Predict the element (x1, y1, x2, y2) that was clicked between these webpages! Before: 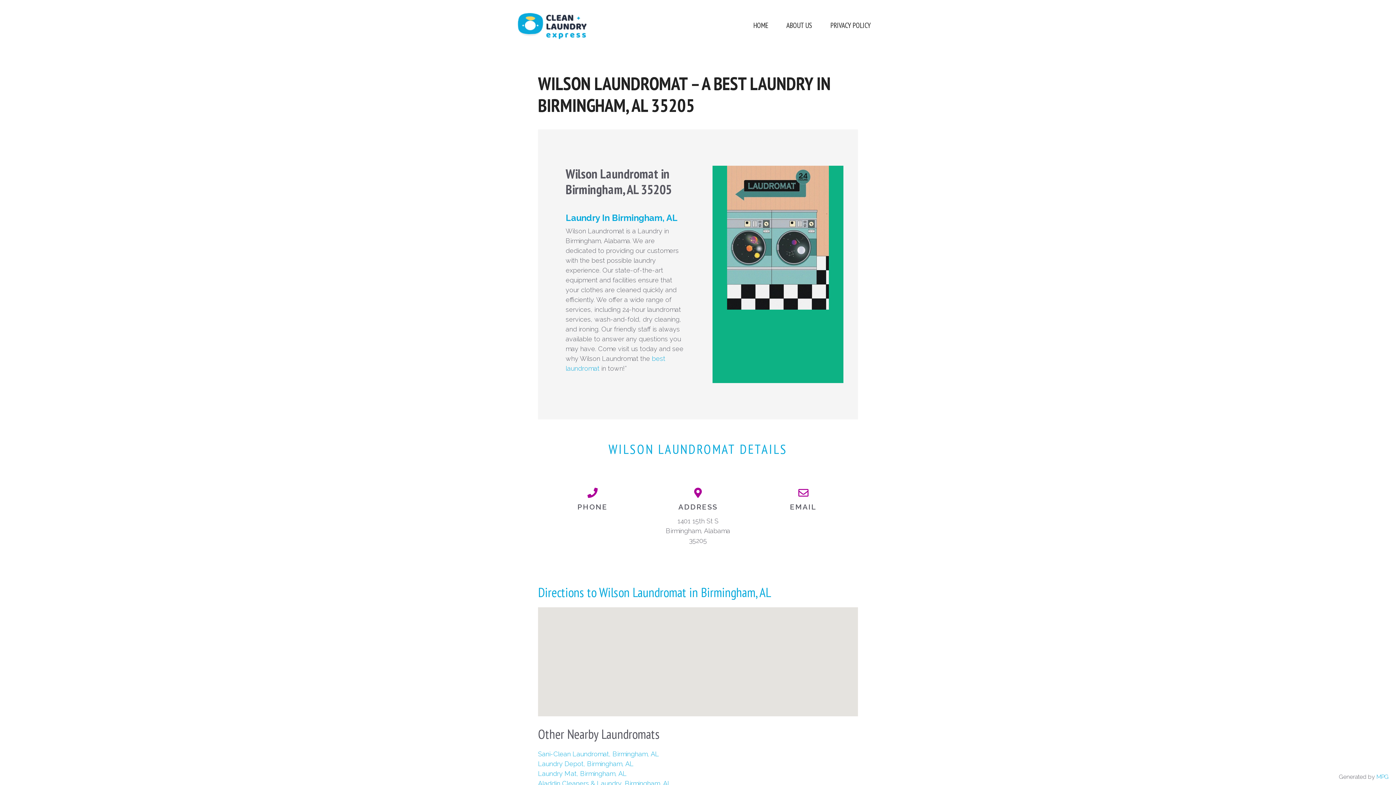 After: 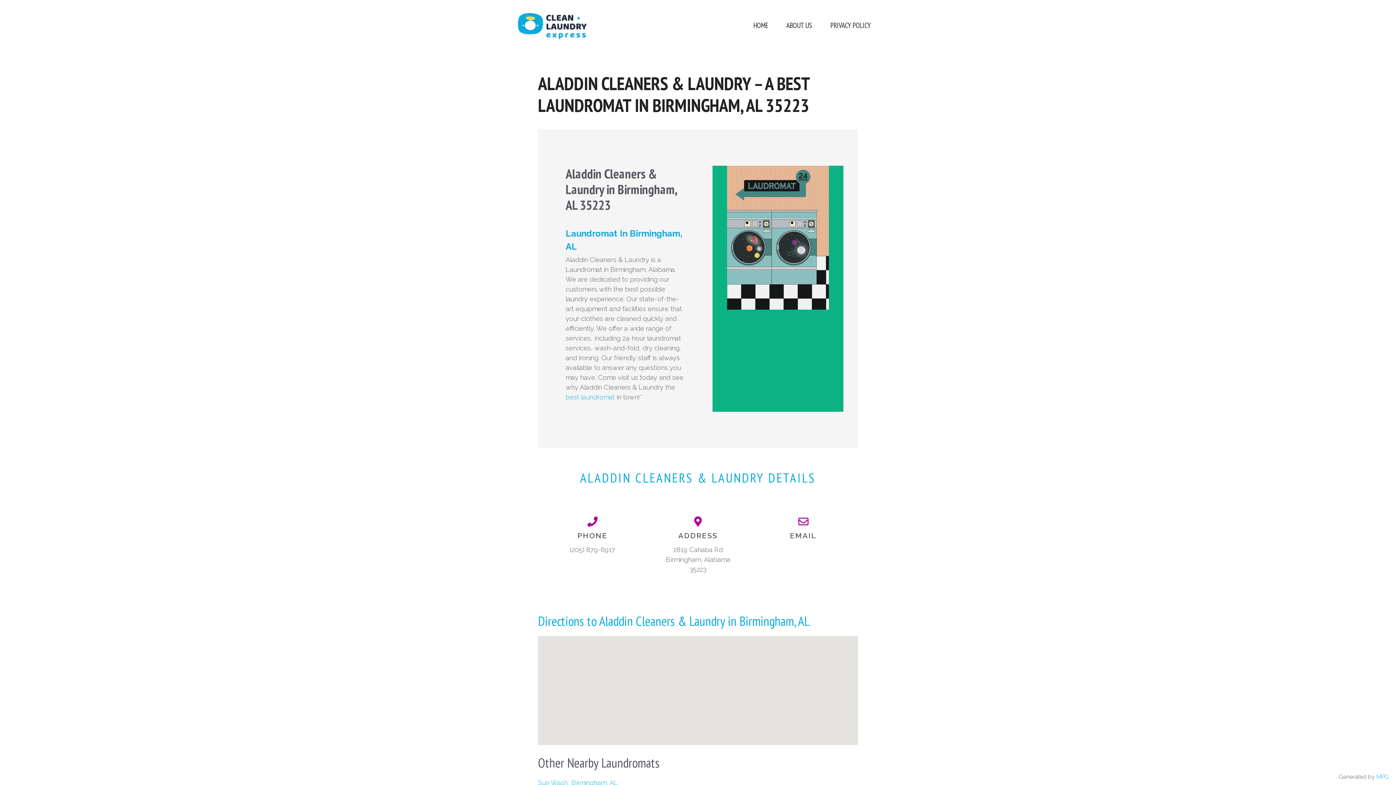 Action: bbox: (538, 780, 671, 787) label: Aladdin Cleaners & Laundry, Birmingham, AL